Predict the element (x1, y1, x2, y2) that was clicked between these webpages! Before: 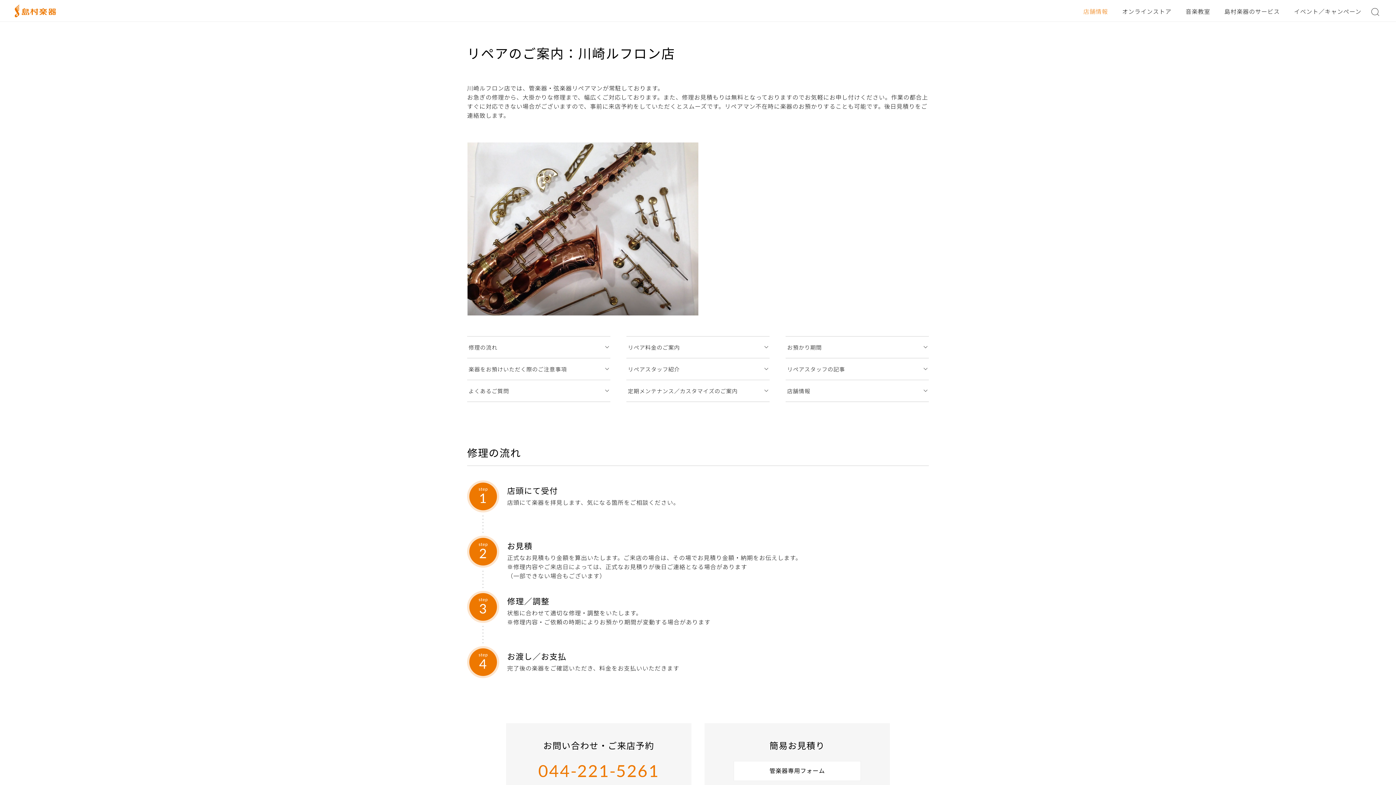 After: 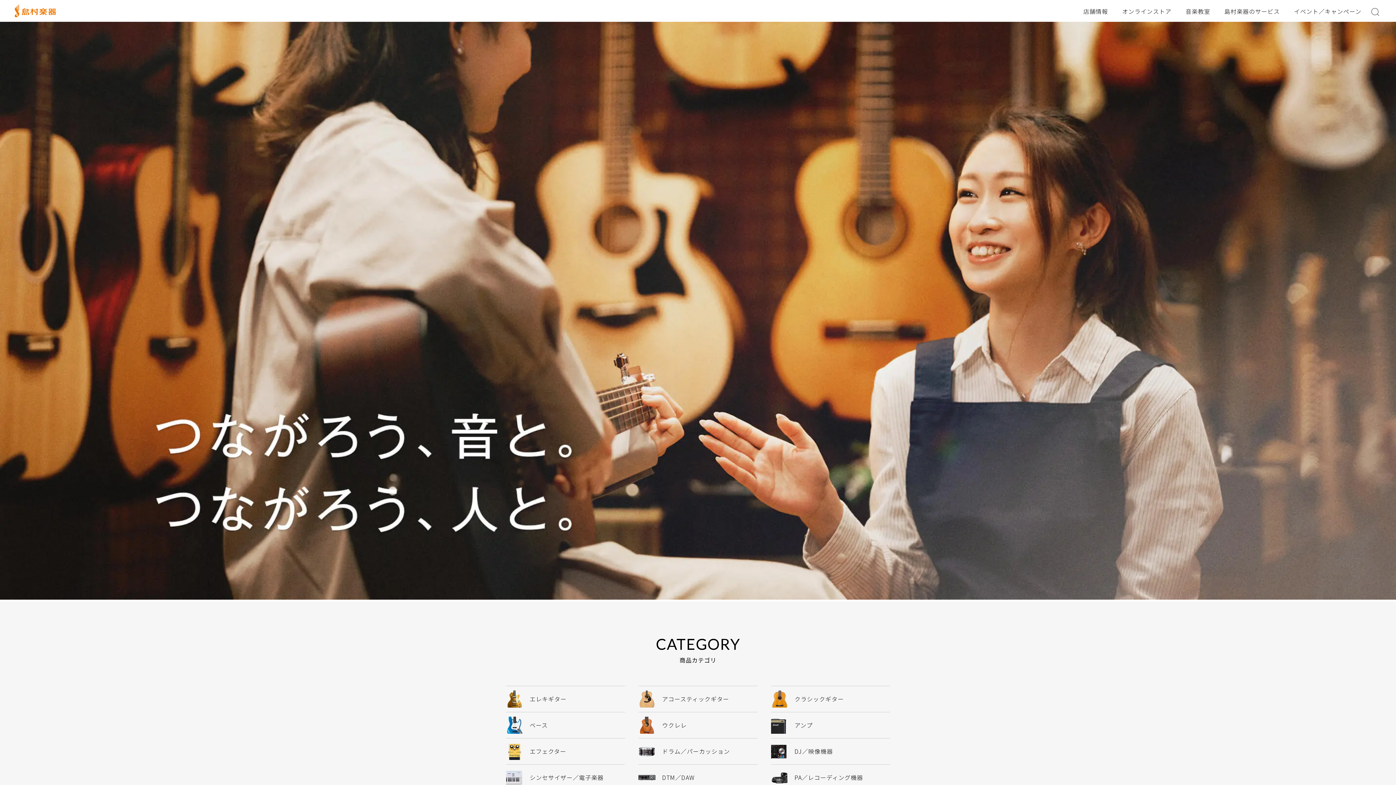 Action: bbox: (14, 3, 57, 17)